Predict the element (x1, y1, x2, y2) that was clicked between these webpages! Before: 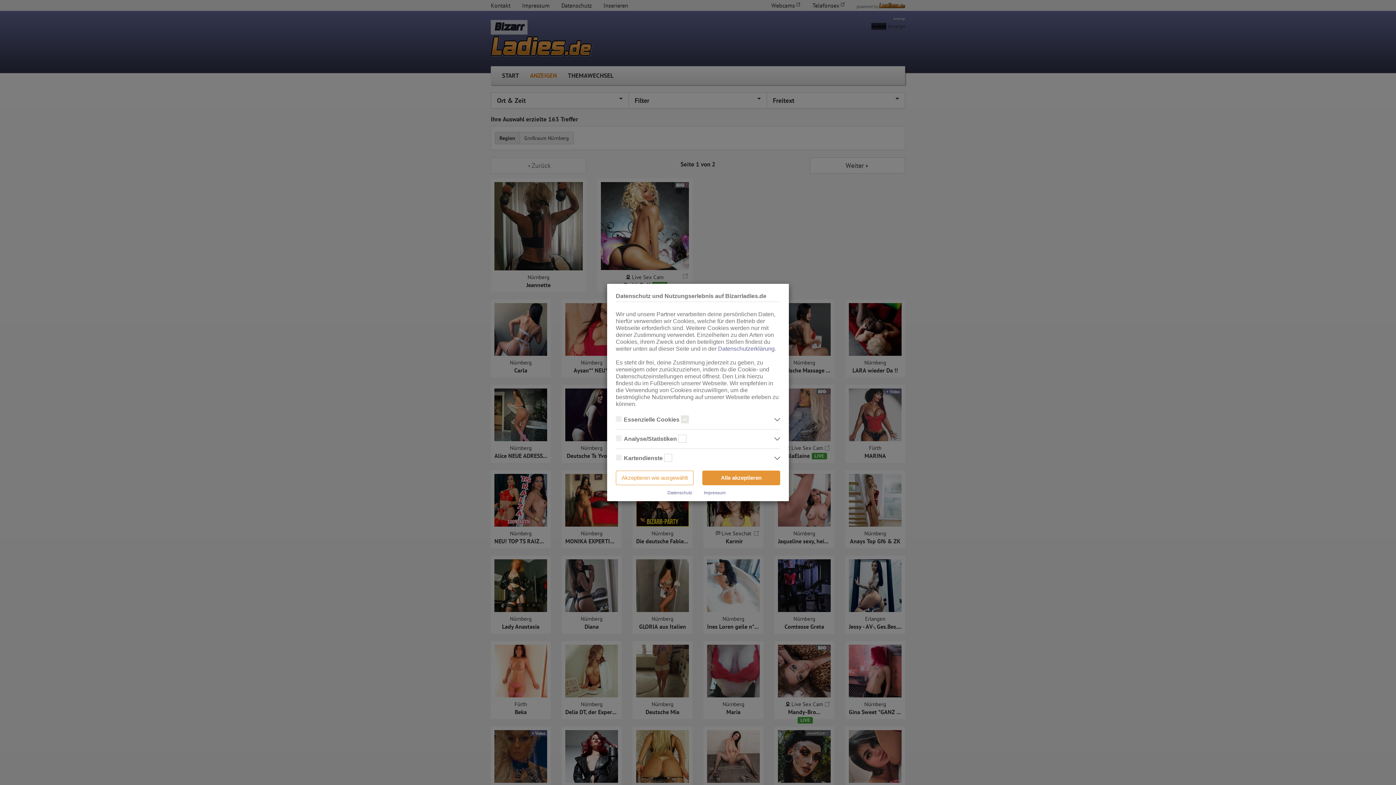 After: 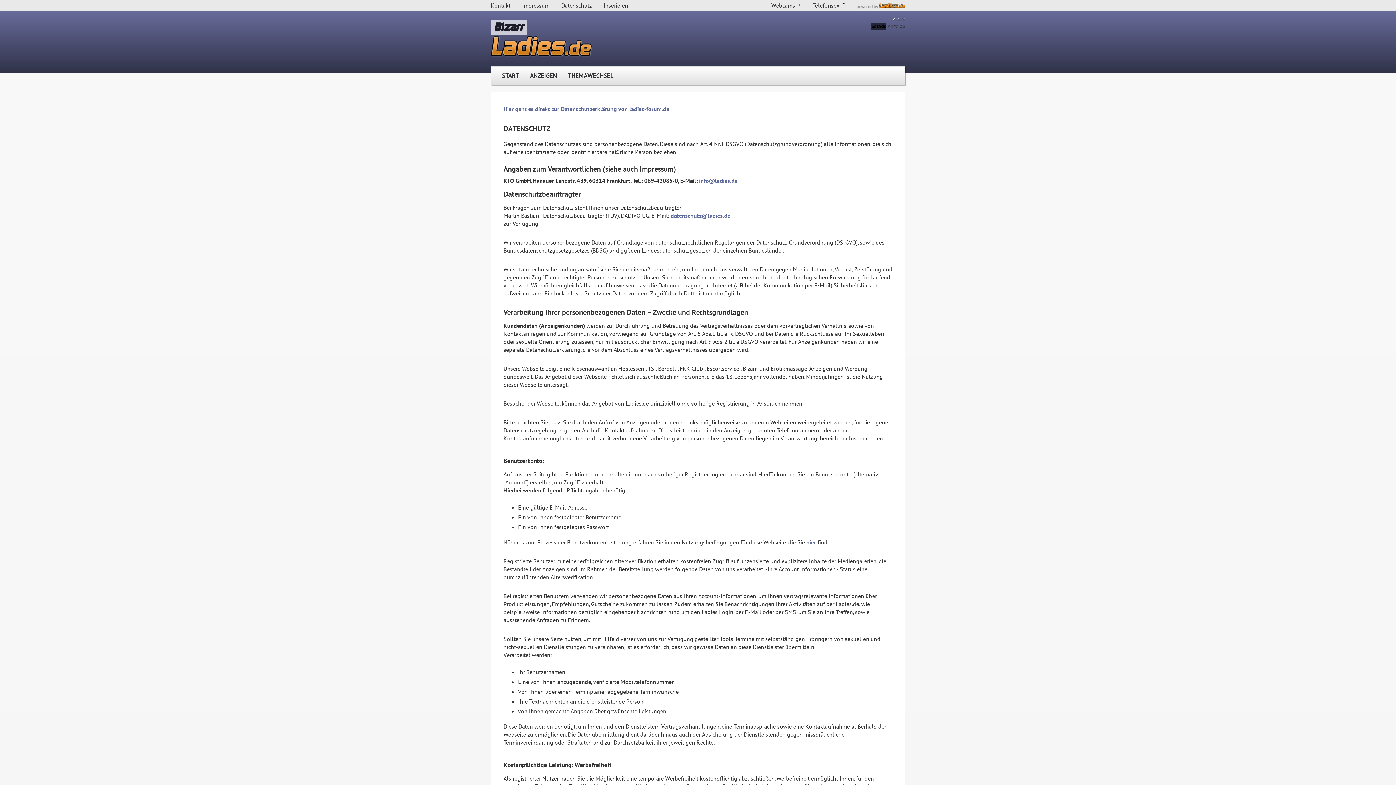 Action: label: Datenschutz bbox: (667, 490, 692, 495)